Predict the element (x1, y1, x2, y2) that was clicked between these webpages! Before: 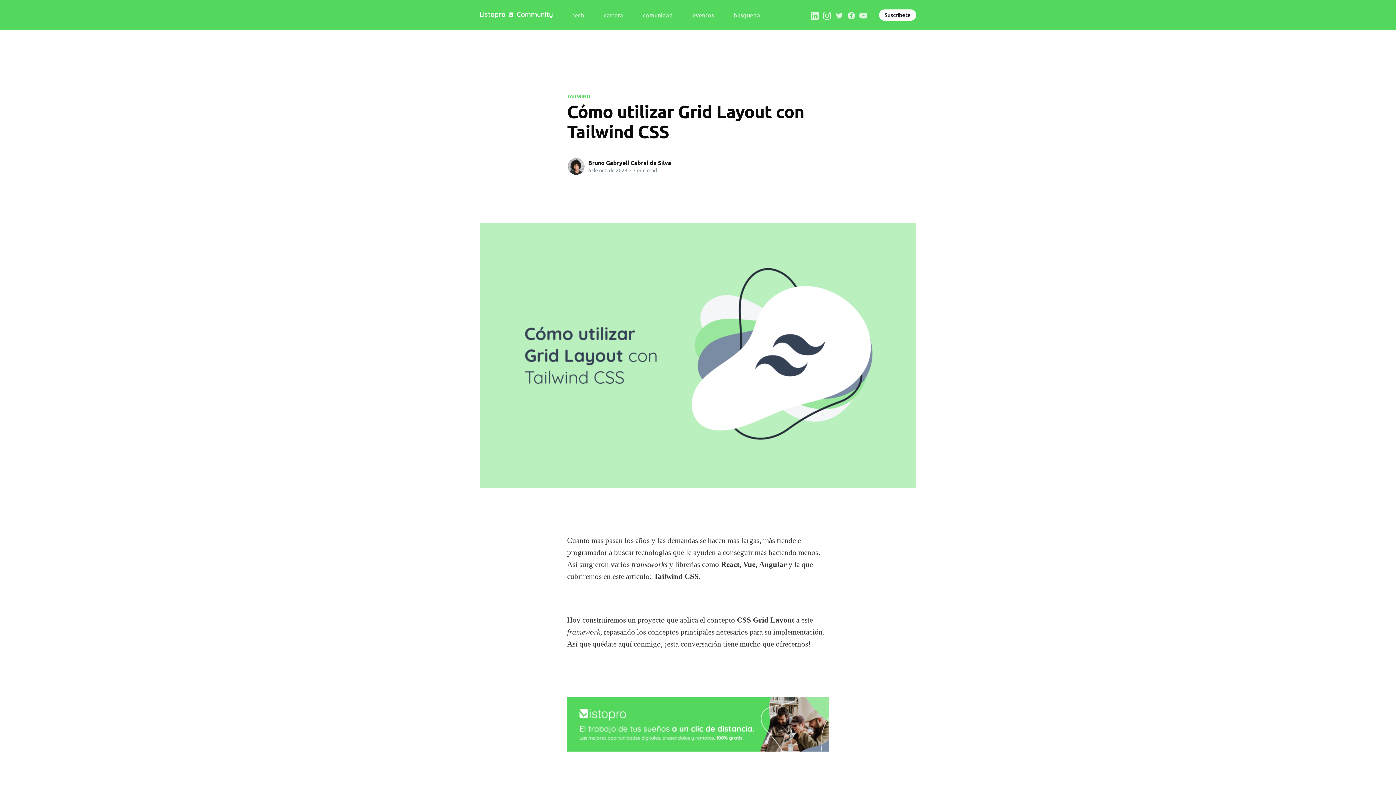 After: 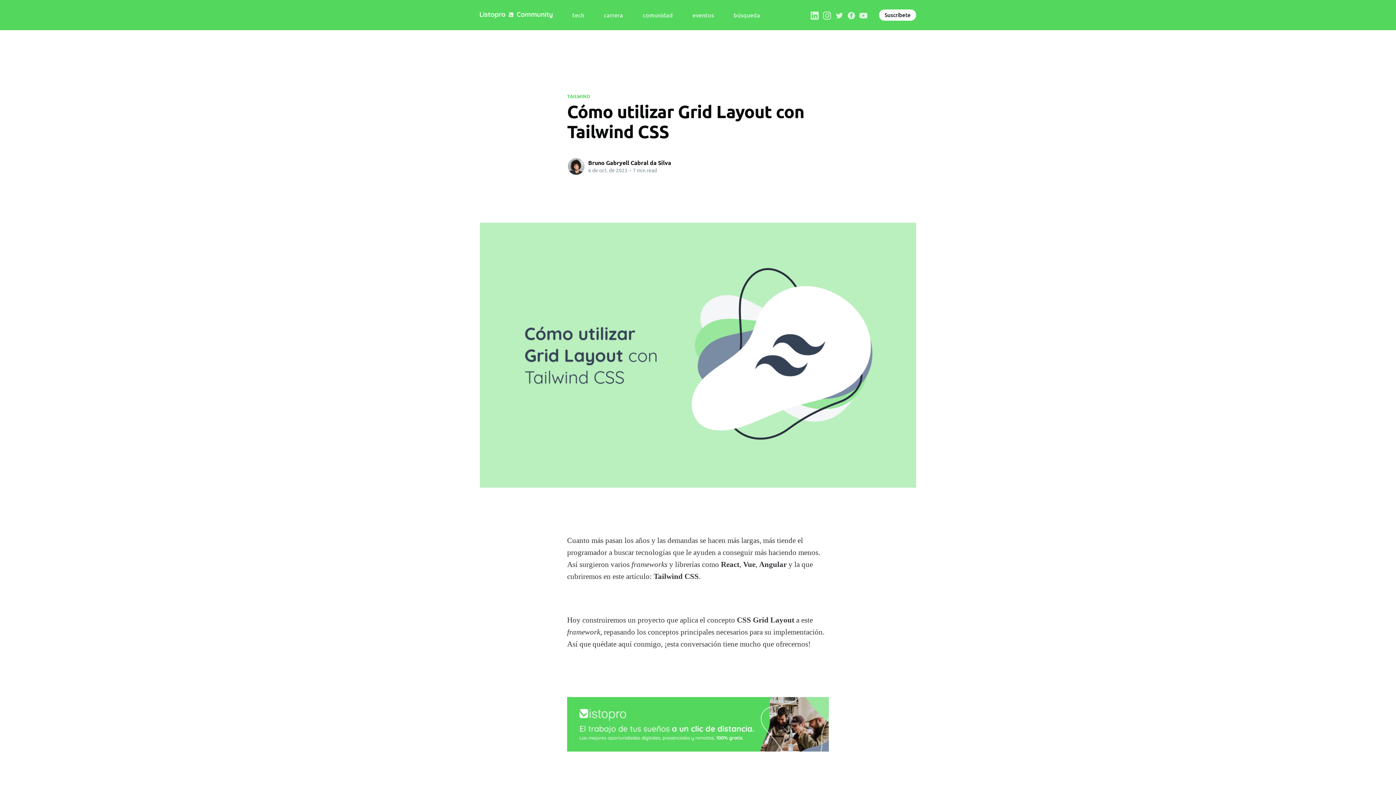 Action: bbox: (567, 697, 829, 752)